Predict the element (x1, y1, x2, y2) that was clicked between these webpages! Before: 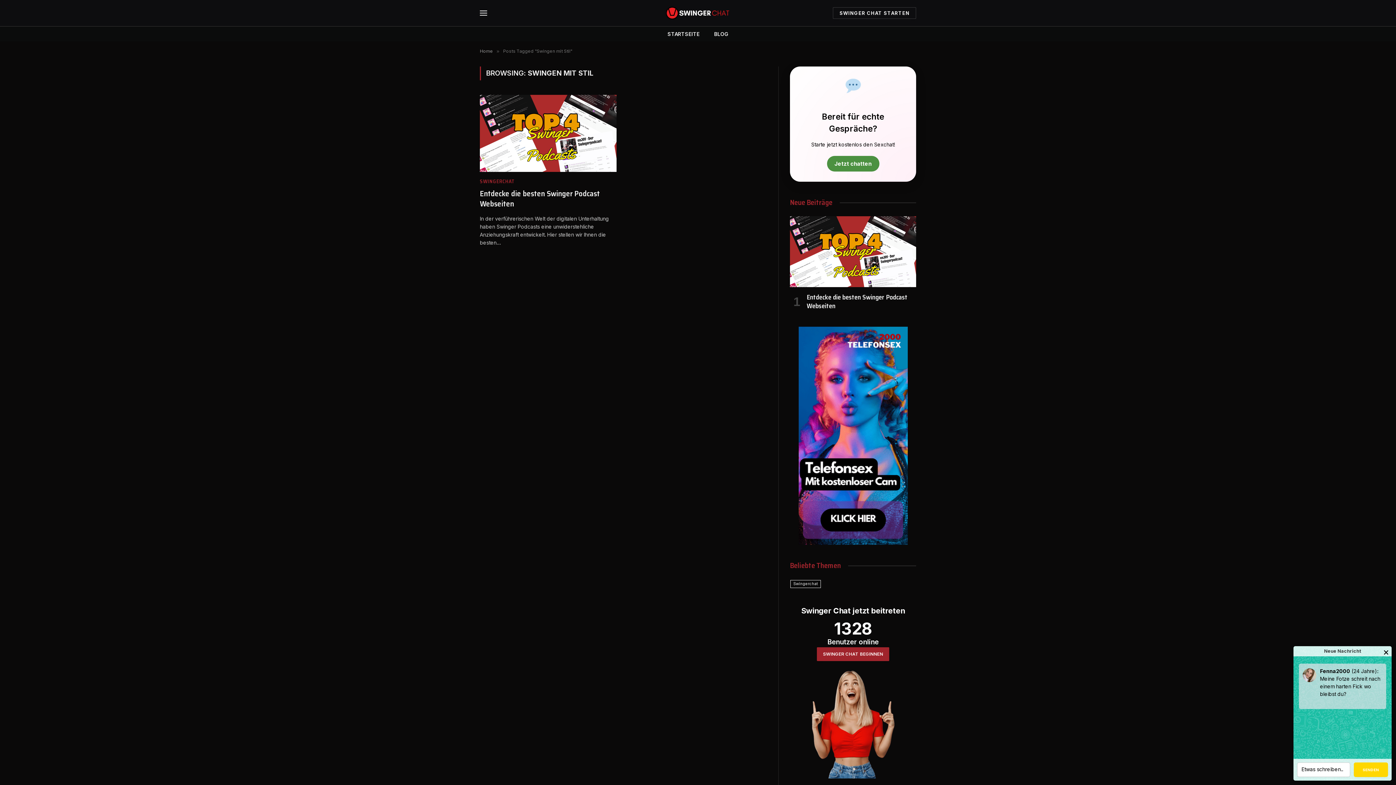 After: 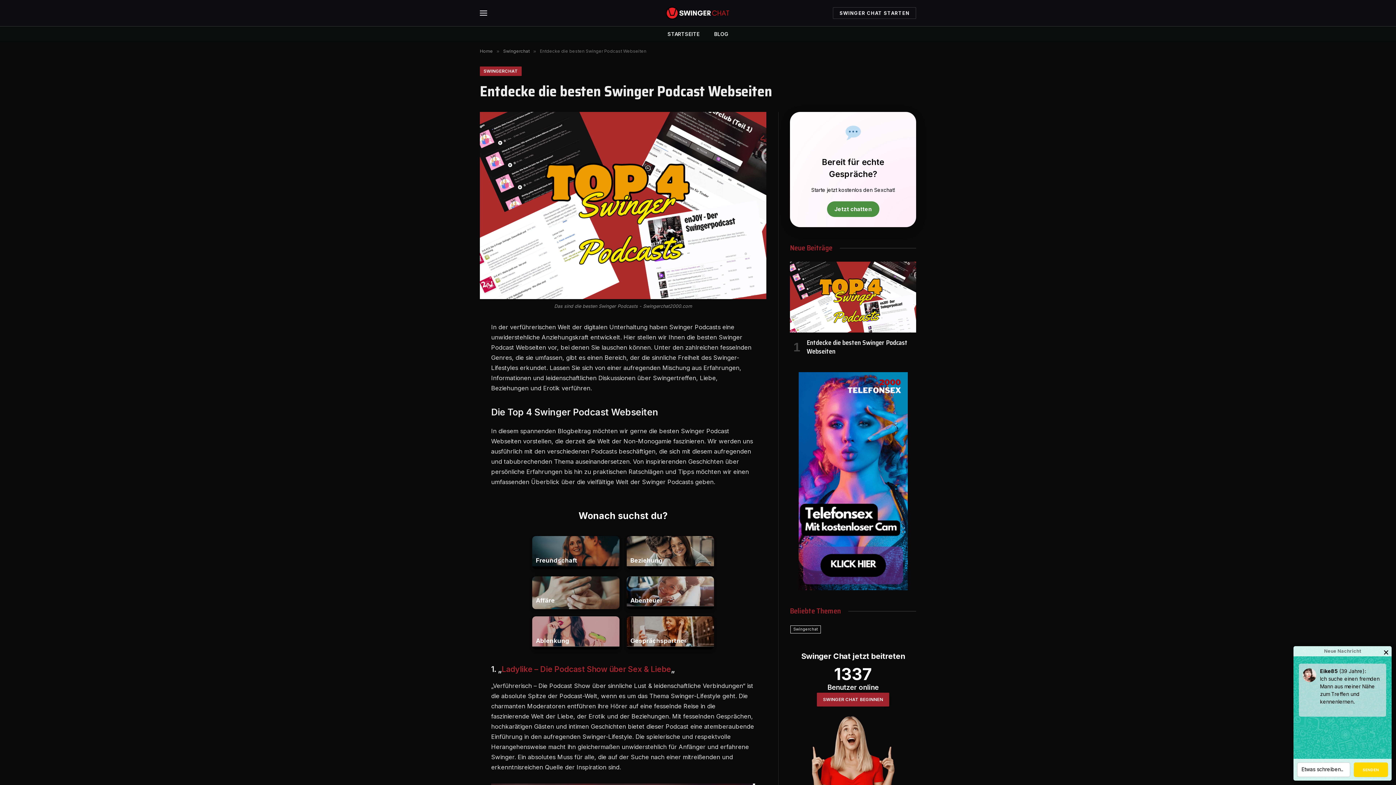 Action: bbox: (480, 188, 616, 208) label: Entdecke die besten Swinger Podcast Webseiten